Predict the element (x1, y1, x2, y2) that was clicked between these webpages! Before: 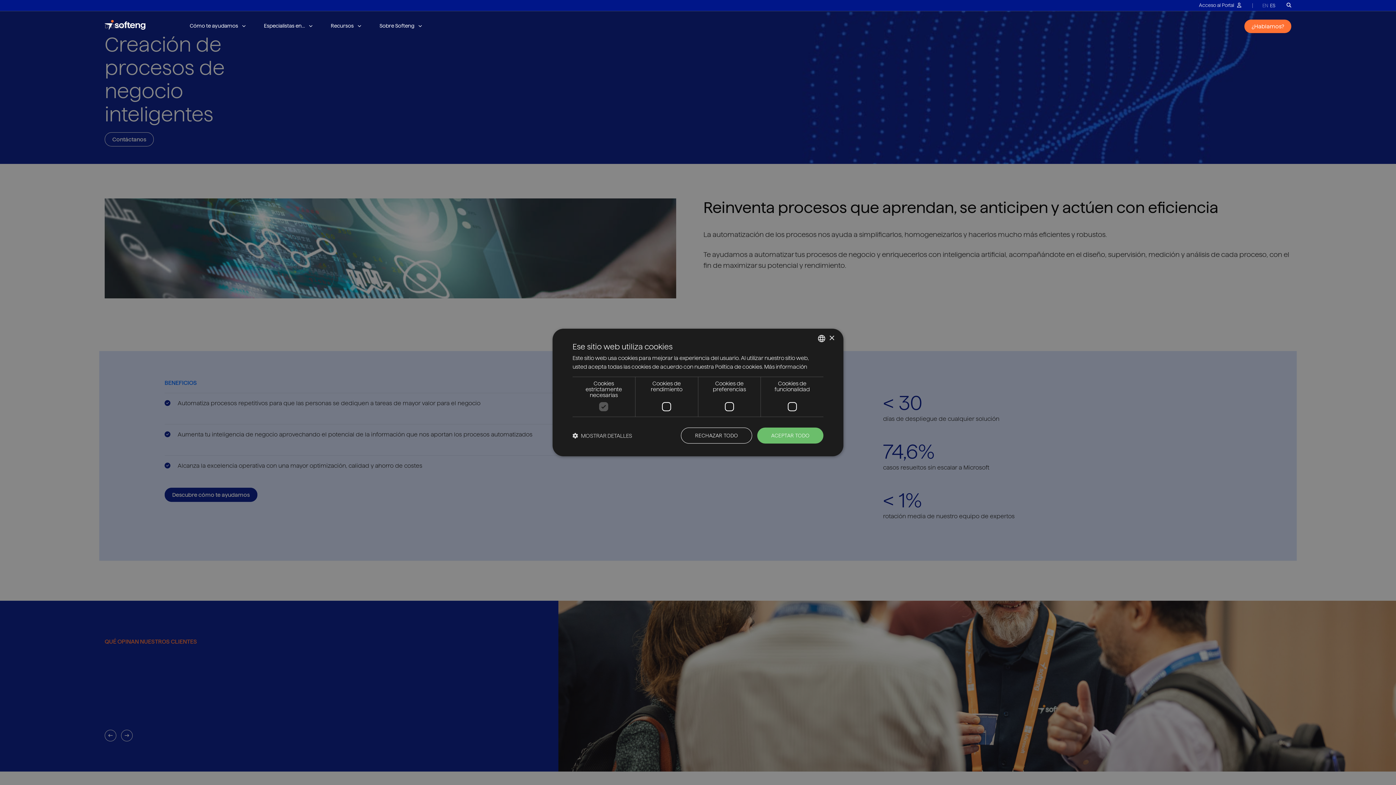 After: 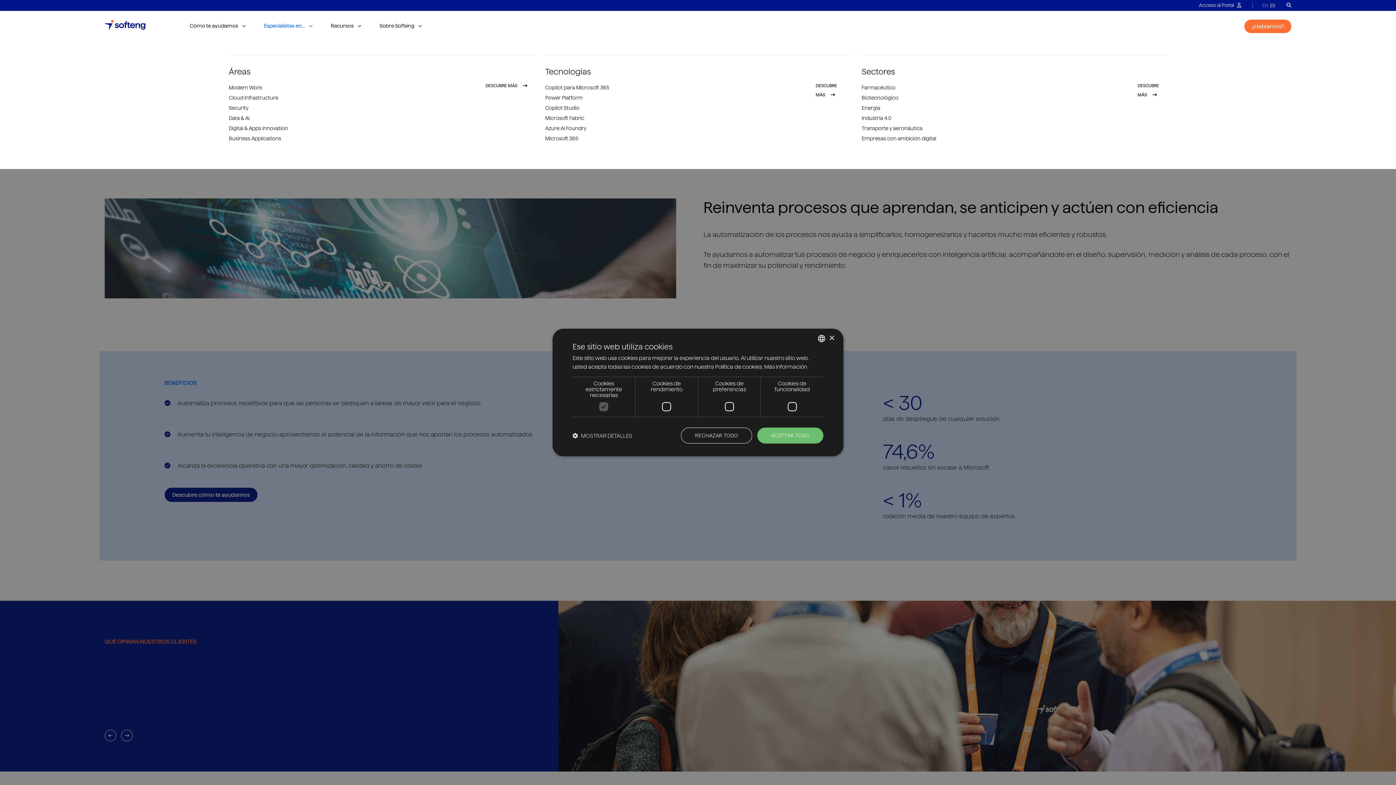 Action: bbox: (260, 18, 316, 33) label: Especialistas en...